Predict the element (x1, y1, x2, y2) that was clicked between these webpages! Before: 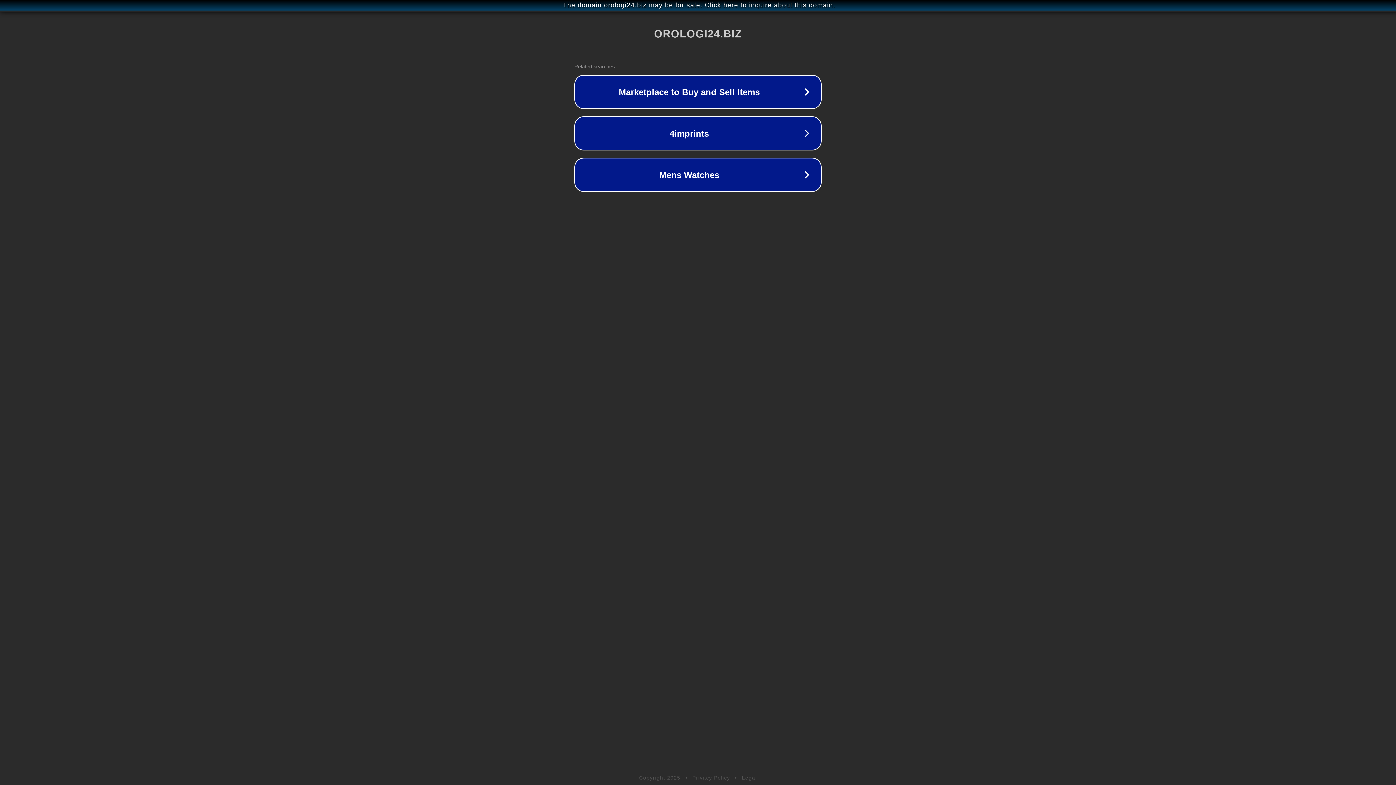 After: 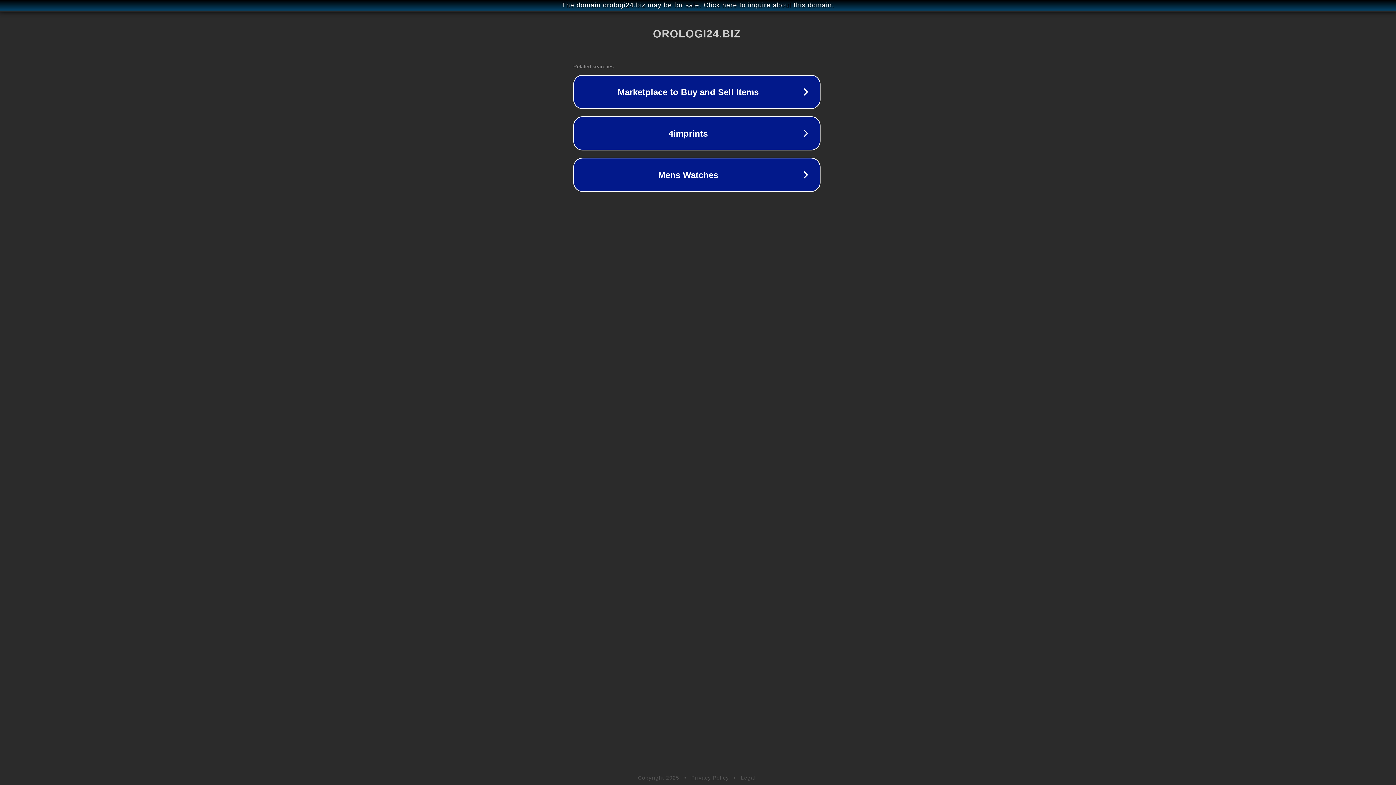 Action: bbox: (1, 1, 1397, 9) label: The domain orologi24.biz may be for sale. Click here to inquire about this domain.